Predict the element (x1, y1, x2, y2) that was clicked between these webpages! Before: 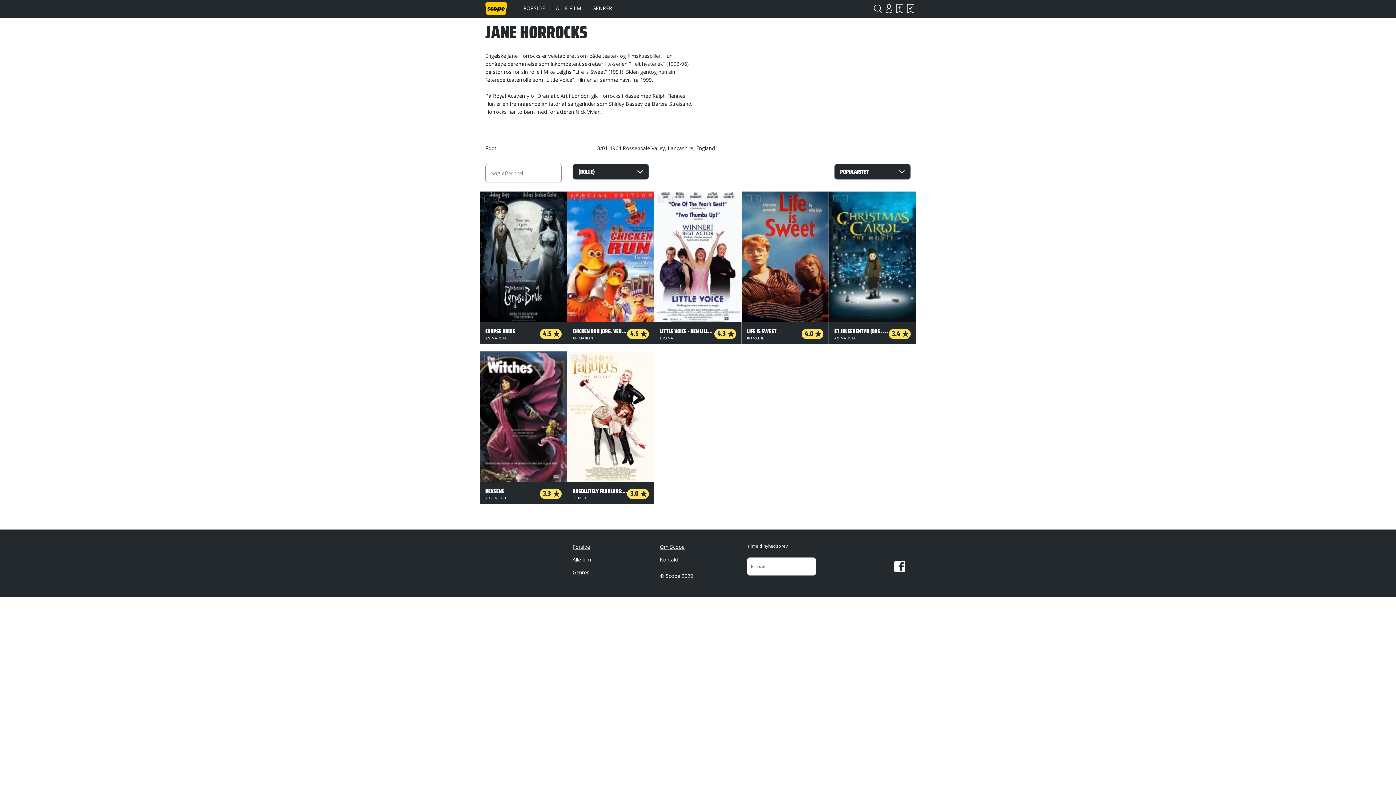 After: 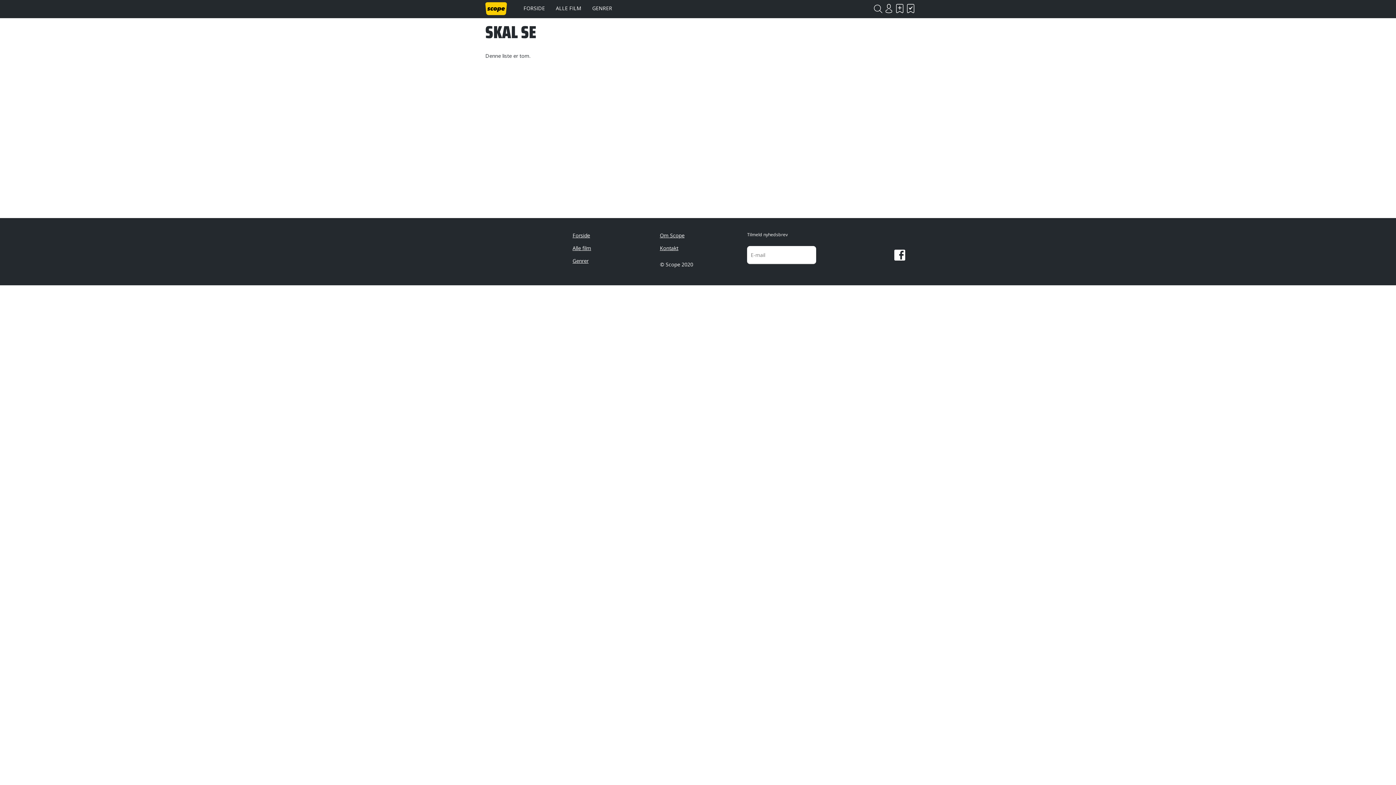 Action: bbox: (894, 0, 905, 16) label: SKAL SE